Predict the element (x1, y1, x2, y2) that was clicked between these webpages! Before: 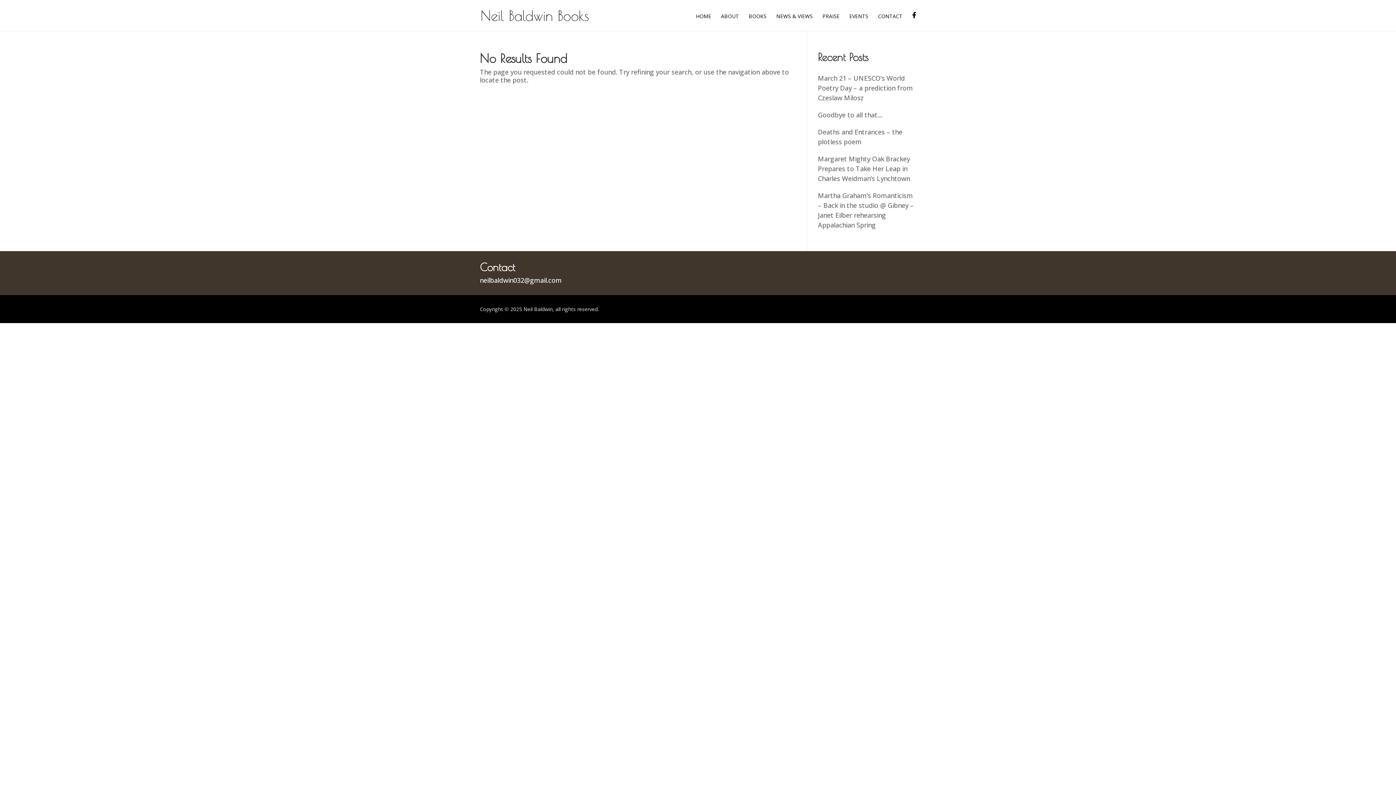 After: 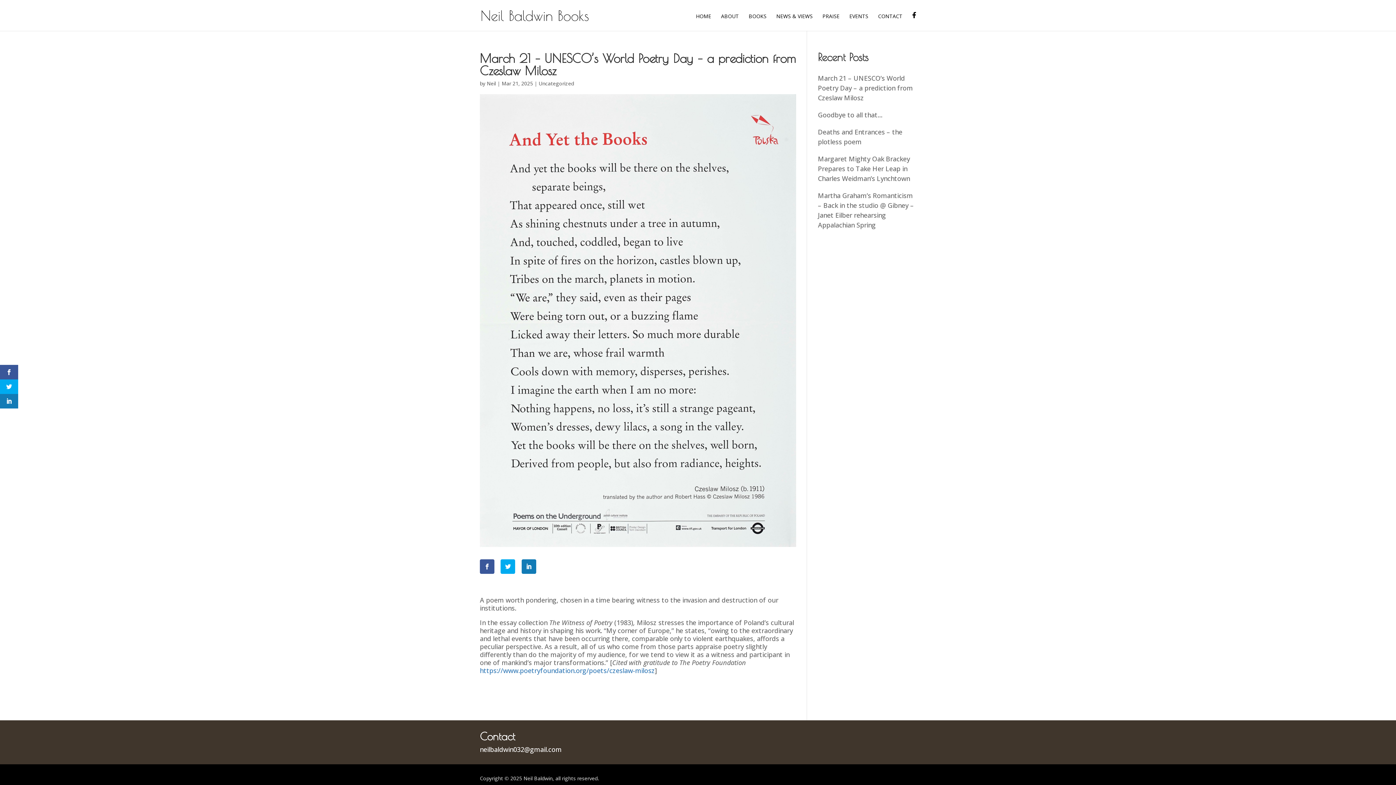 Action: bbox: (818, 73, 913, 102) label: March 21 – UNESCO’s World Poetry Day – a prediction from Czeslaw Milosz